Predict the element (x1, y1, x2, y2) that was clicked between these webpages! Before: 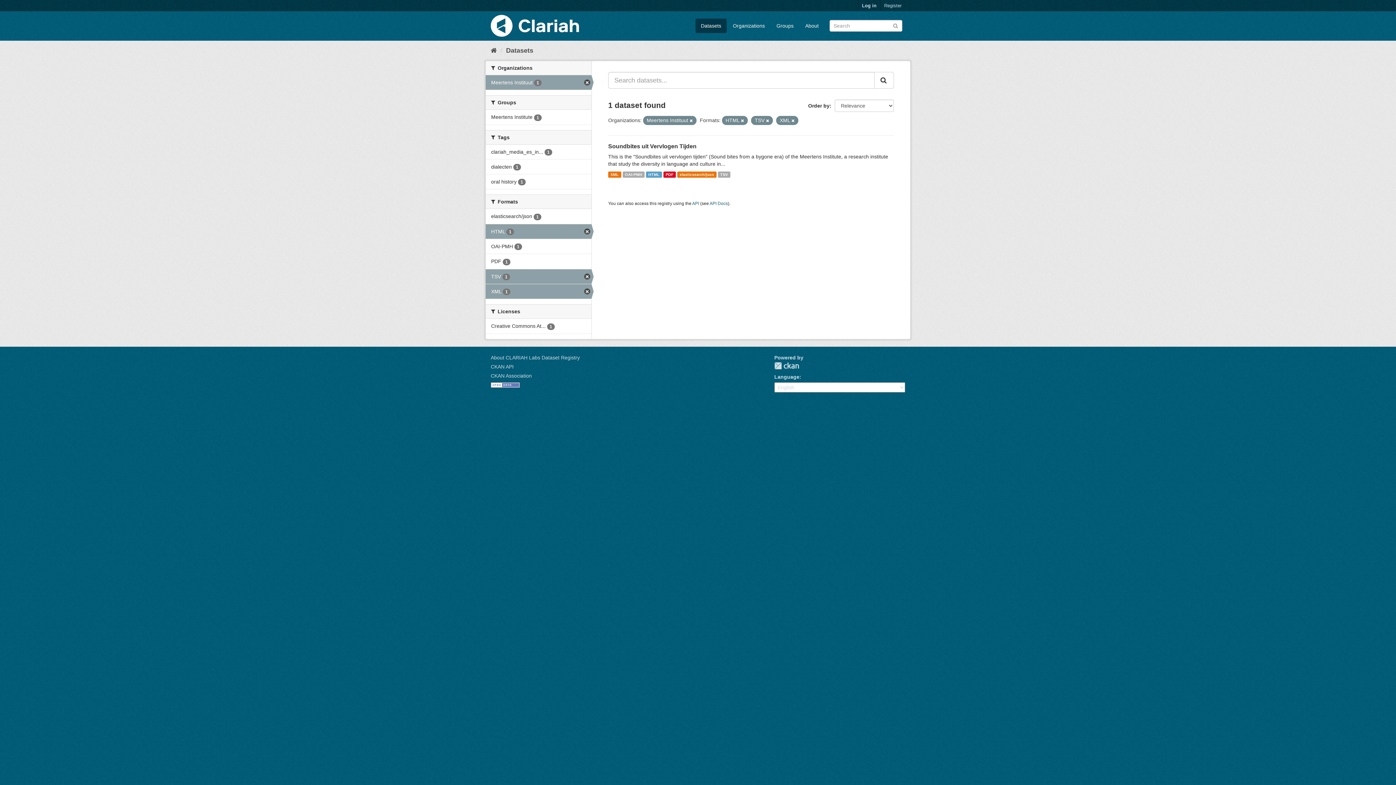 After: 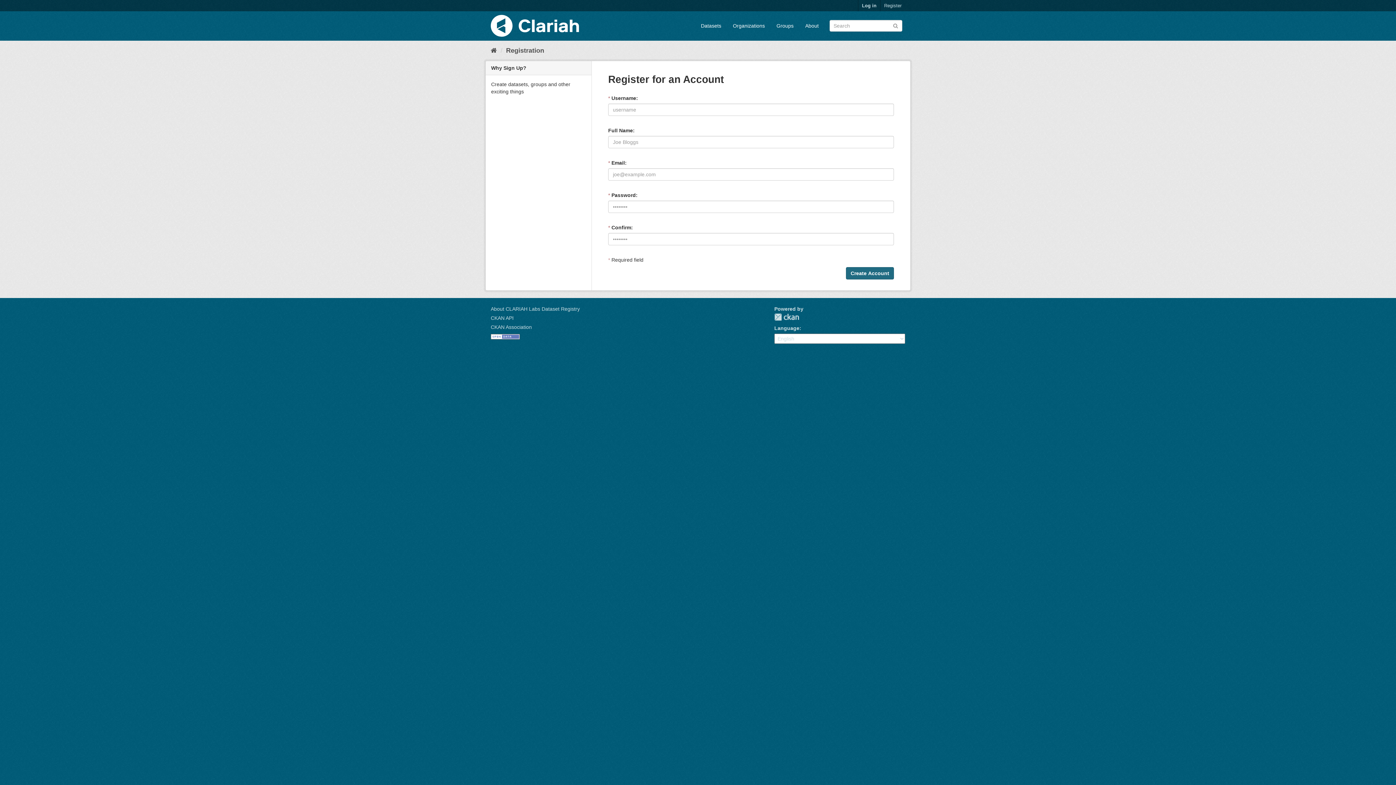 Action: label: Register bbox: (880, 0, 905, 11)